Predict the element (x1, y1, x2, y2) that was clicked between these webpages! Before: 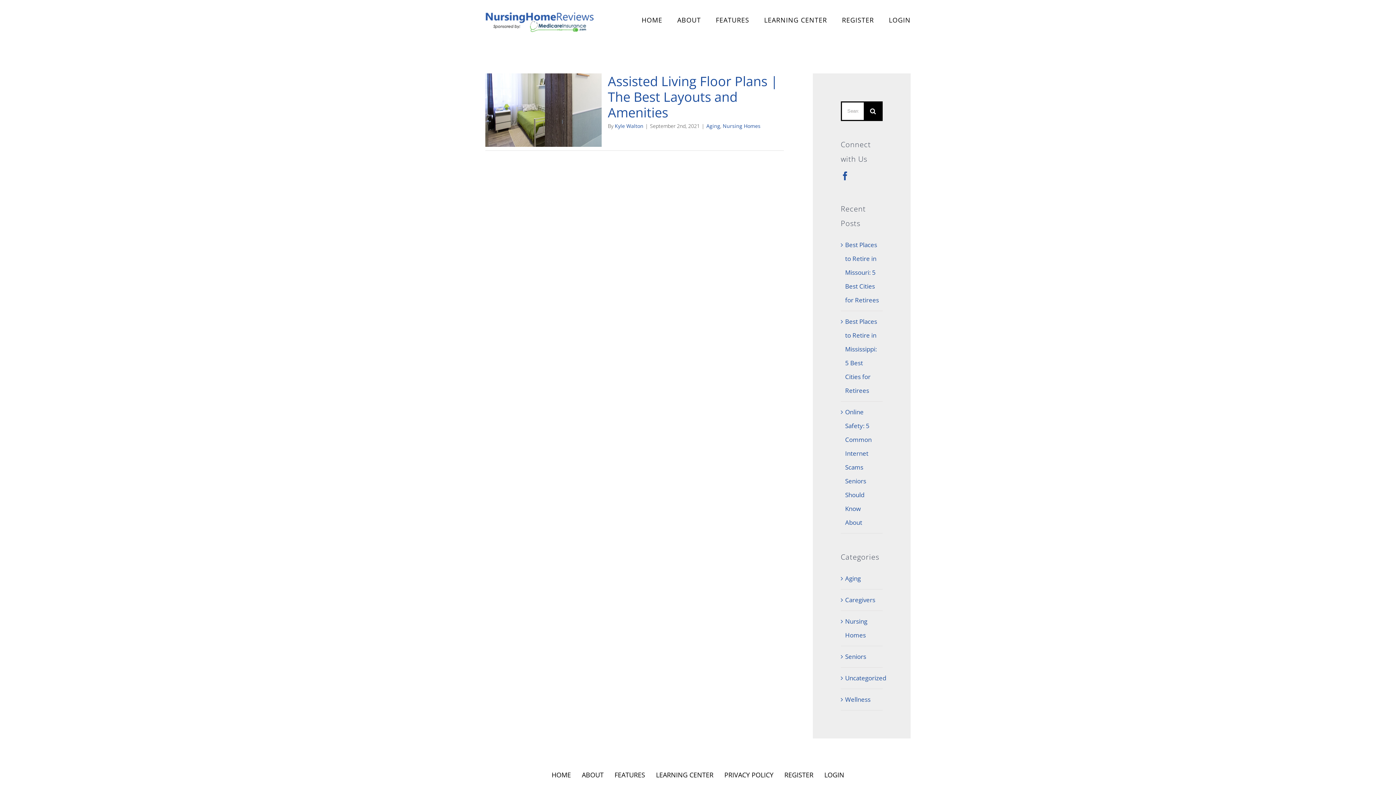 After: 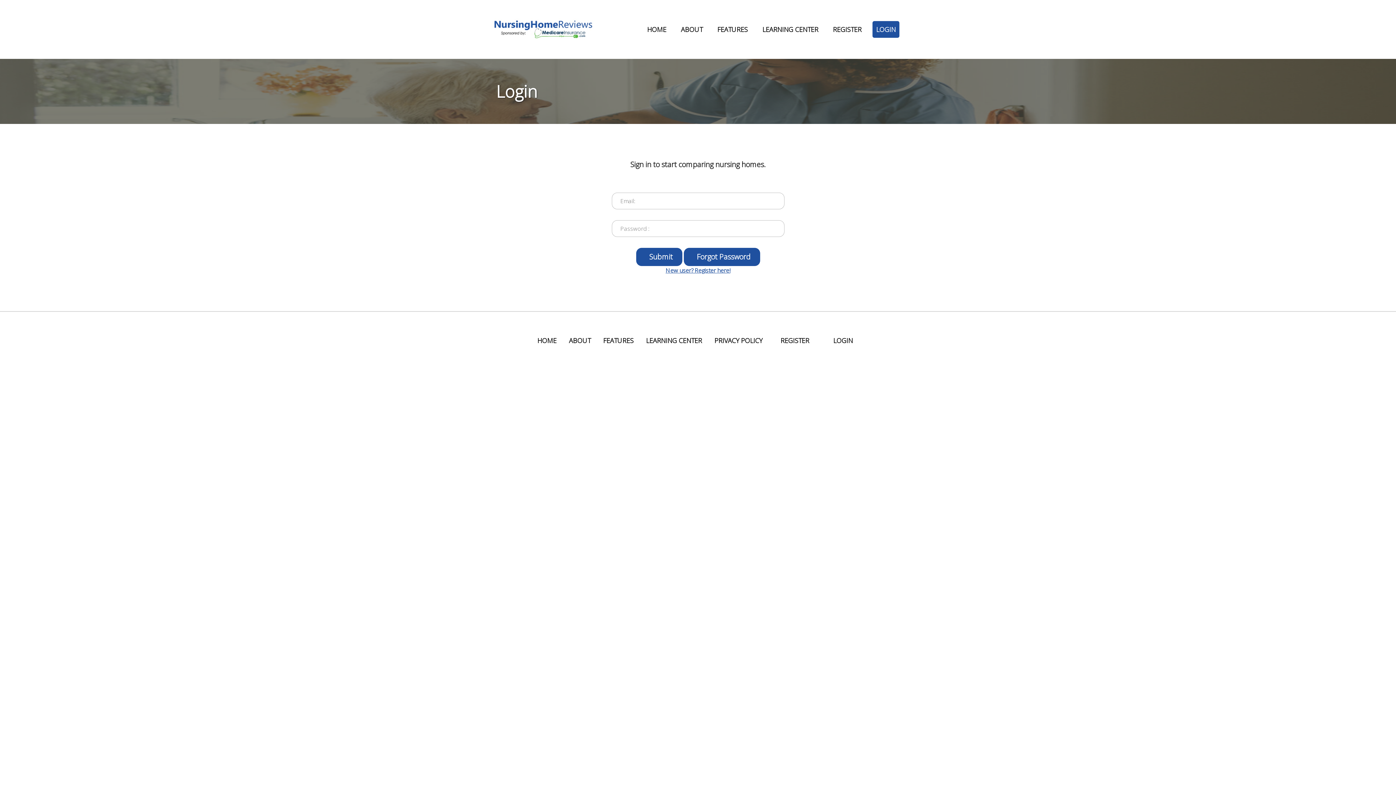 Action: bbox: (824, 767, 844, 782) label: LOGIN